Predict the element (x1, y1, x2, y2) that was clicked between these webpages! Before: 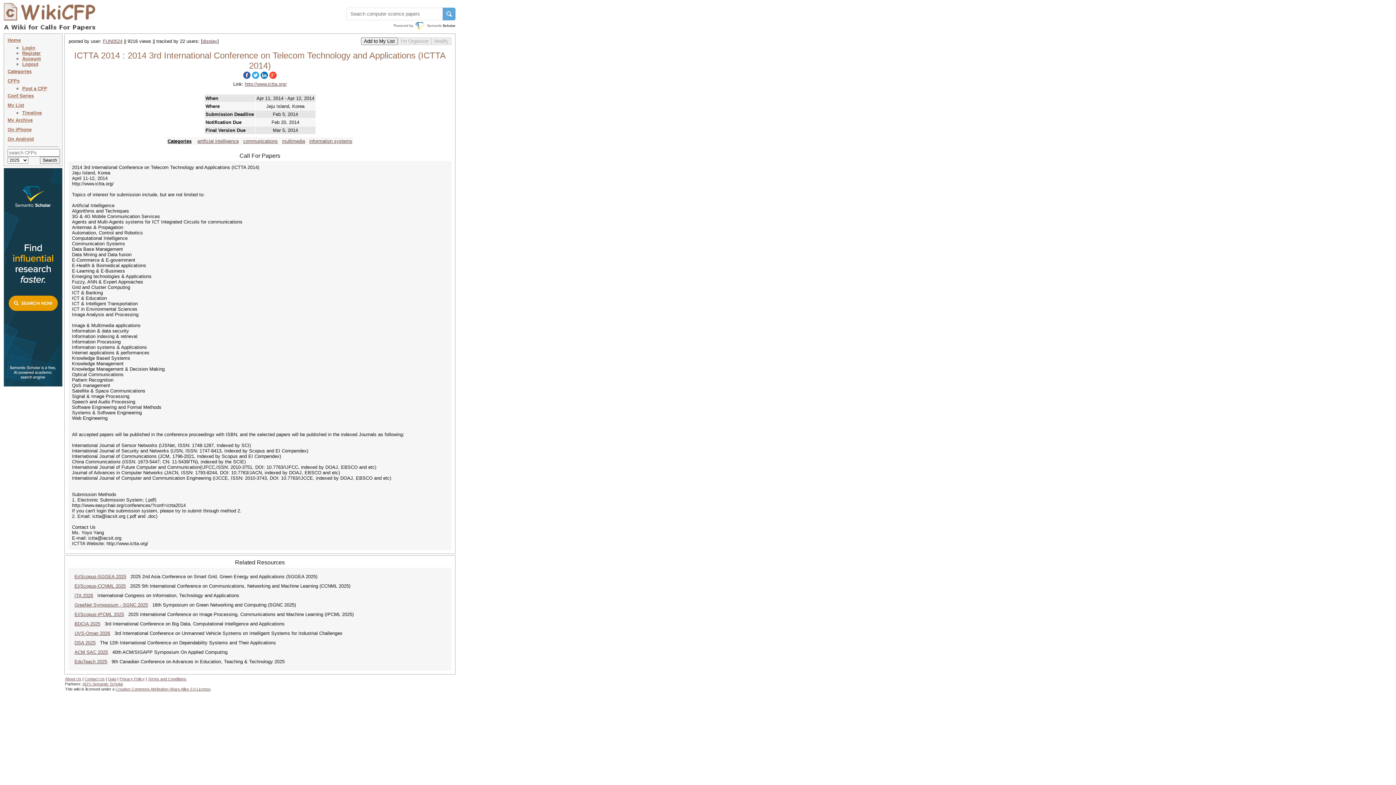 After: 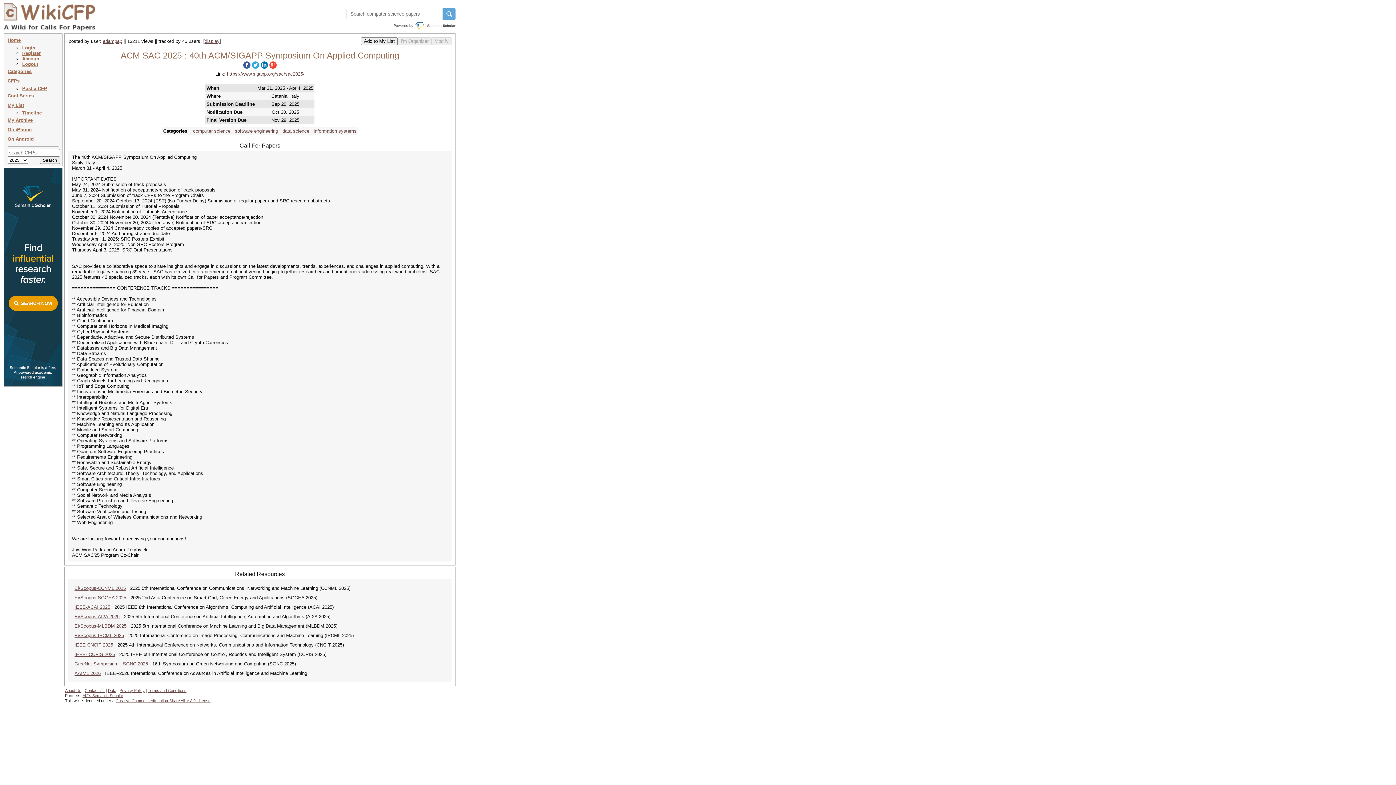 Action: label: ACM SAC 2025 bbox: (74, 649, 108, 655)